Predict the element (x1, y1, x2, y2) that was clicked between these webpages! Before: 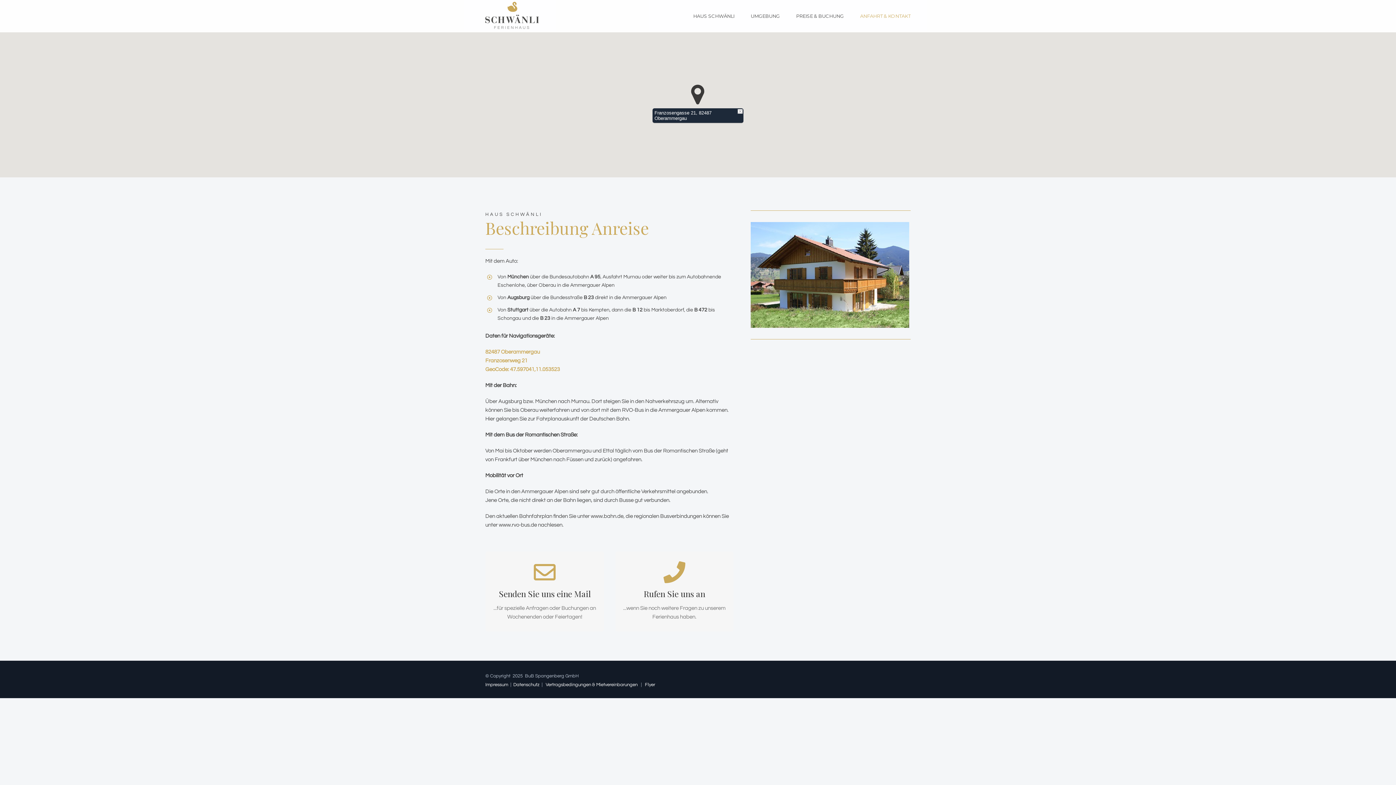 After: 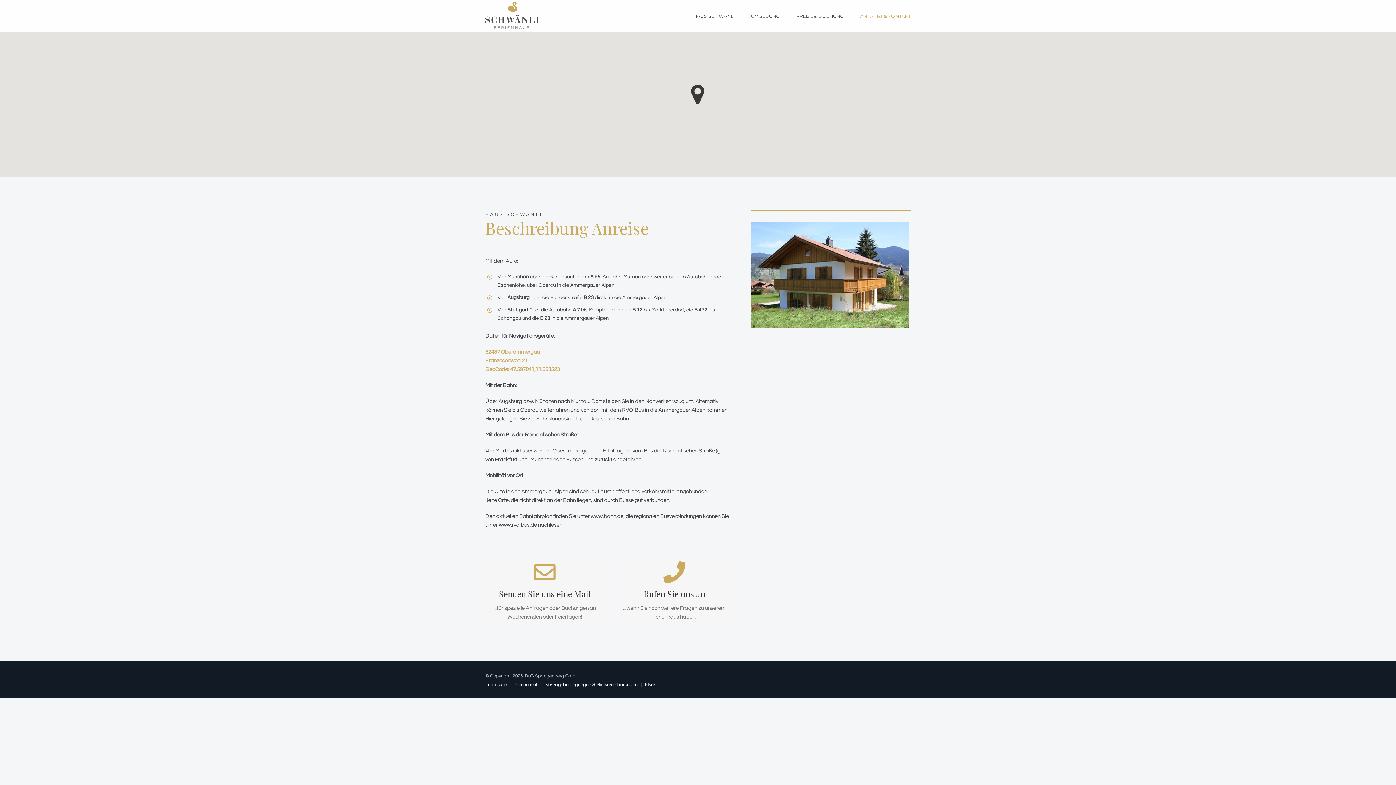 Action: bbox: (691, 84, 704, 104)